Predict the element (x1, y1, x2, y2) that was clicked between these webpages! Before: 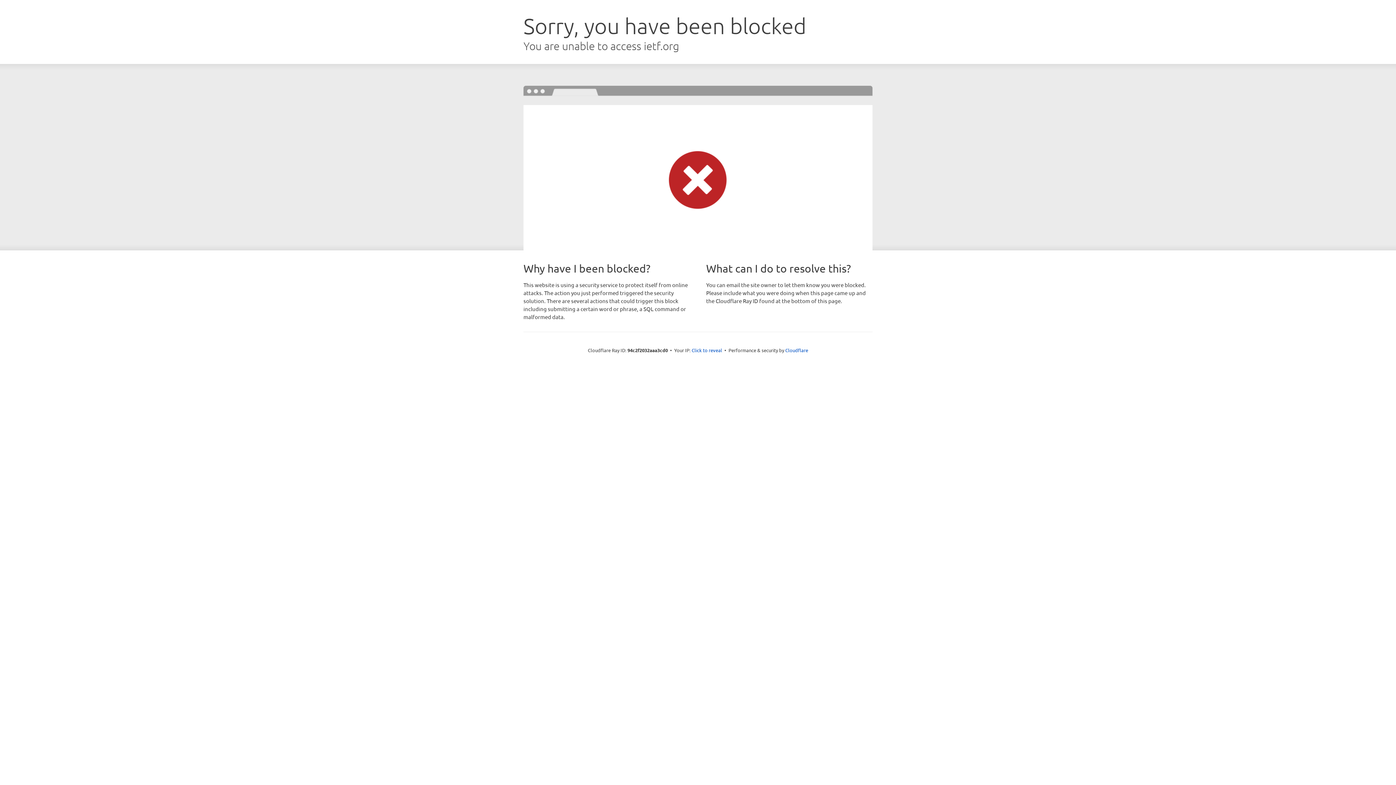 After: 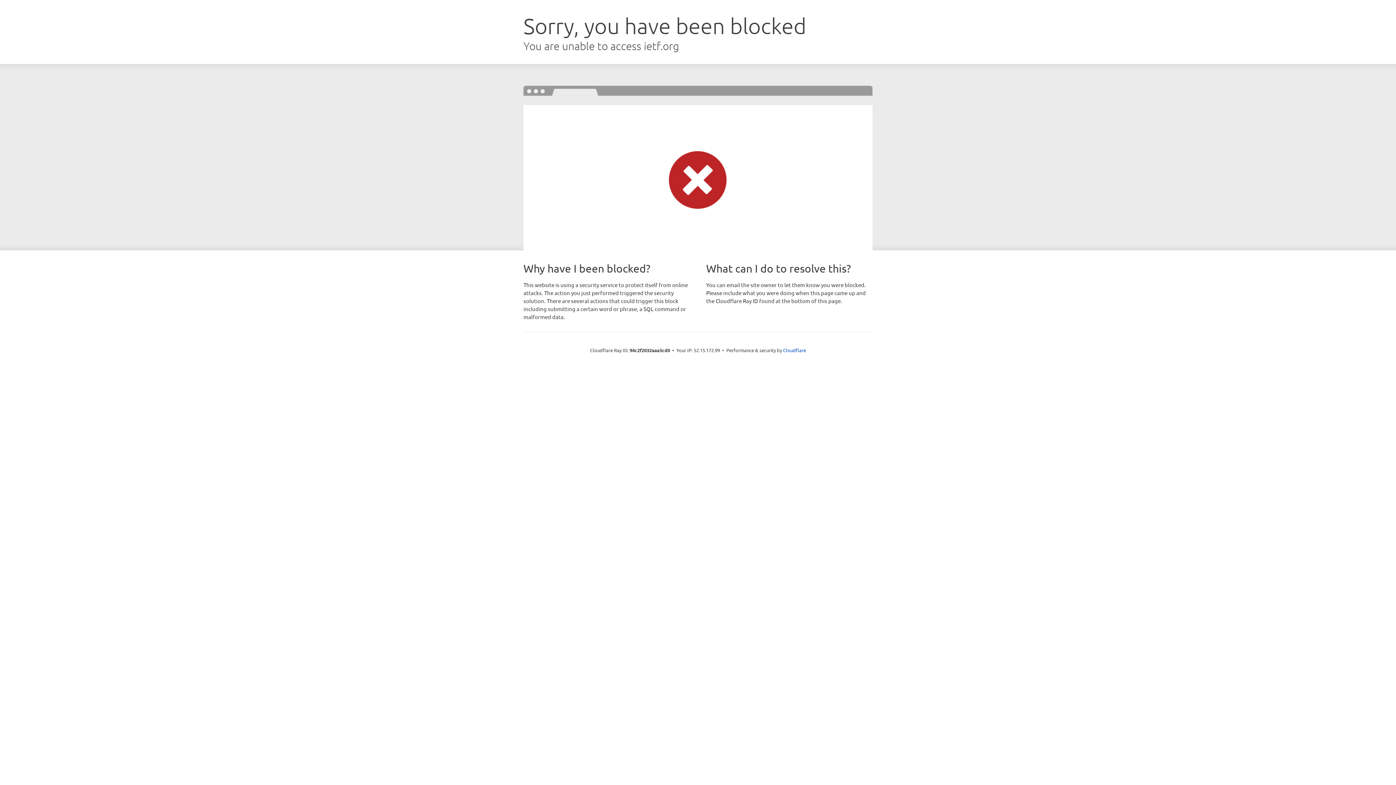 Action: label: Click to reveal bbox: (691, 346, 722, 353)